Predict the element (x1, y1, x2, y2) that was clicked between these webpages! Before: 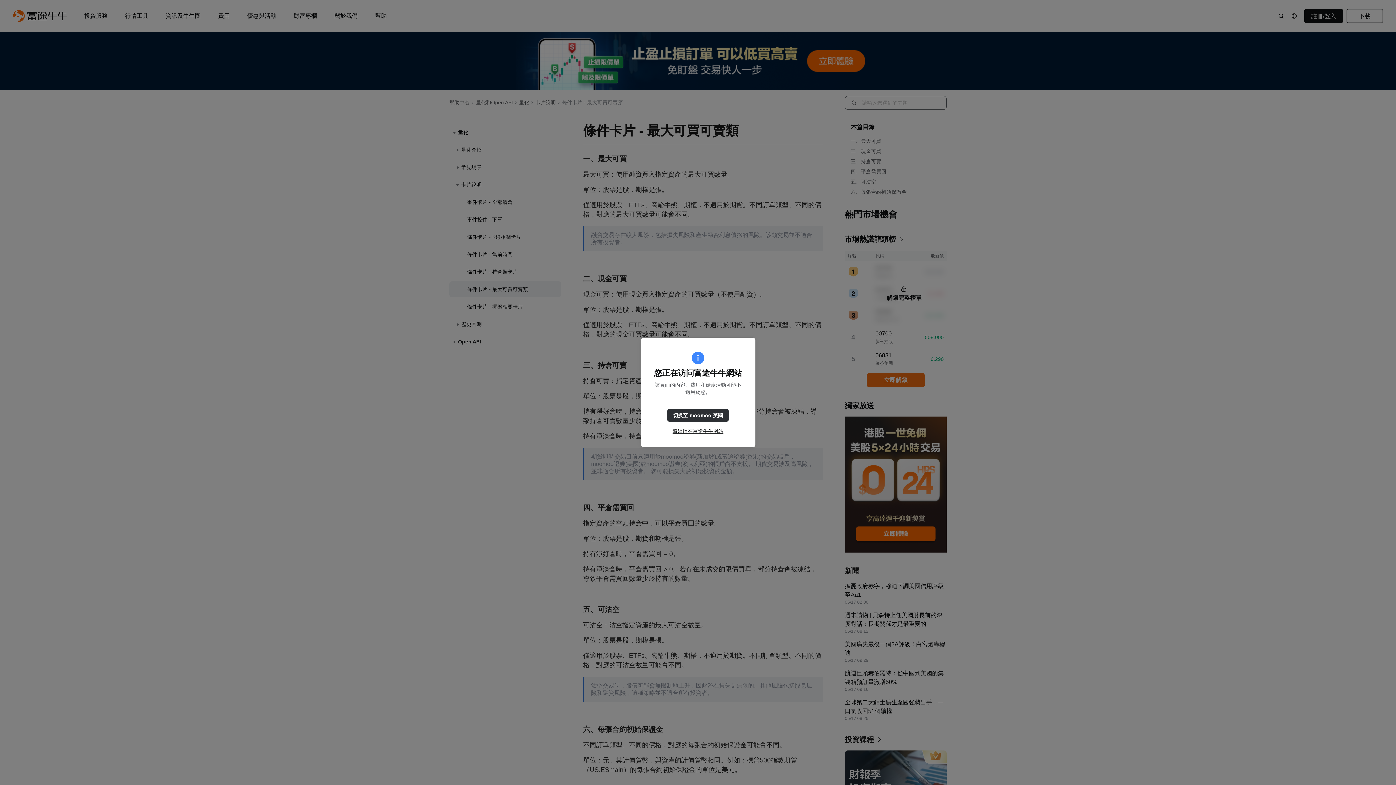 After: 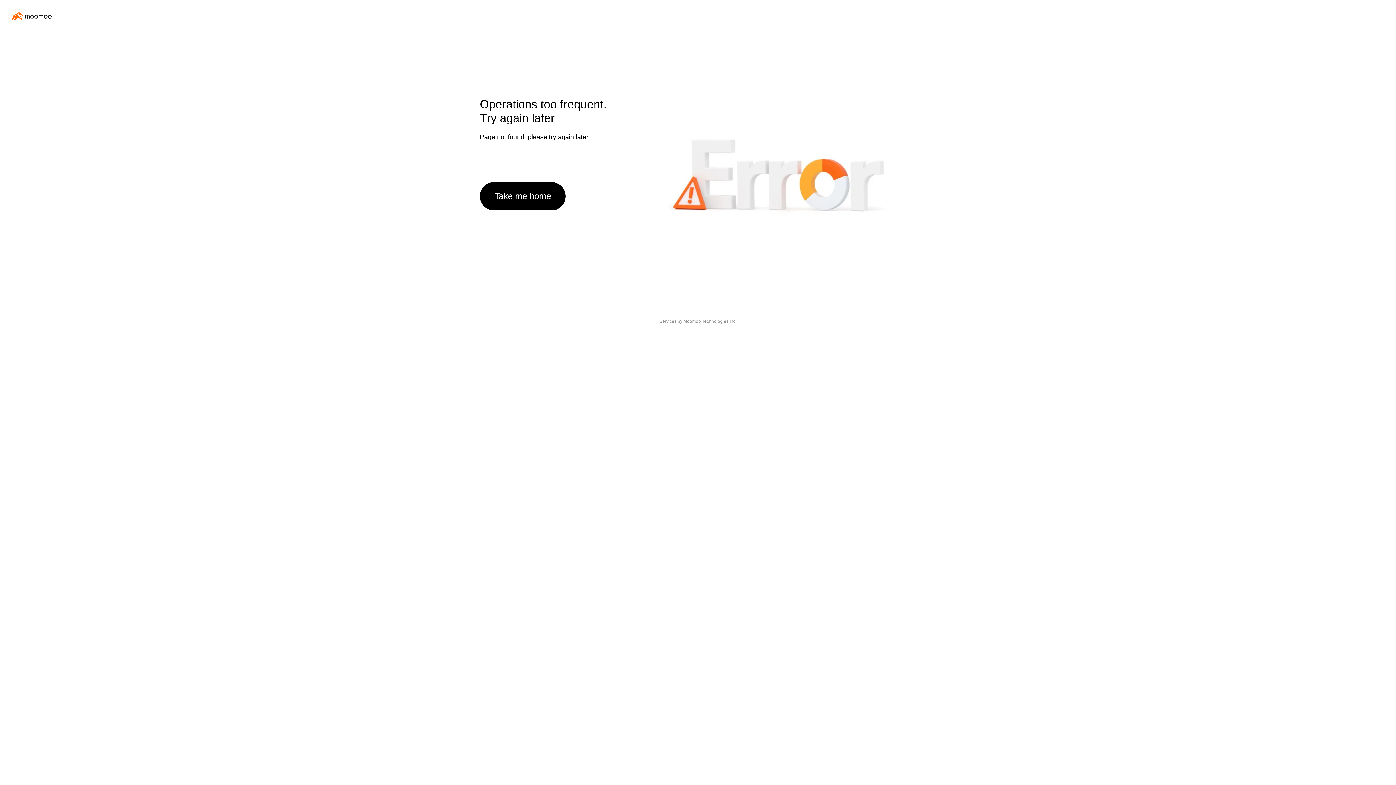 Action: bbox: (667, 409, 729, 422) label: 切换至 moomoo 美國